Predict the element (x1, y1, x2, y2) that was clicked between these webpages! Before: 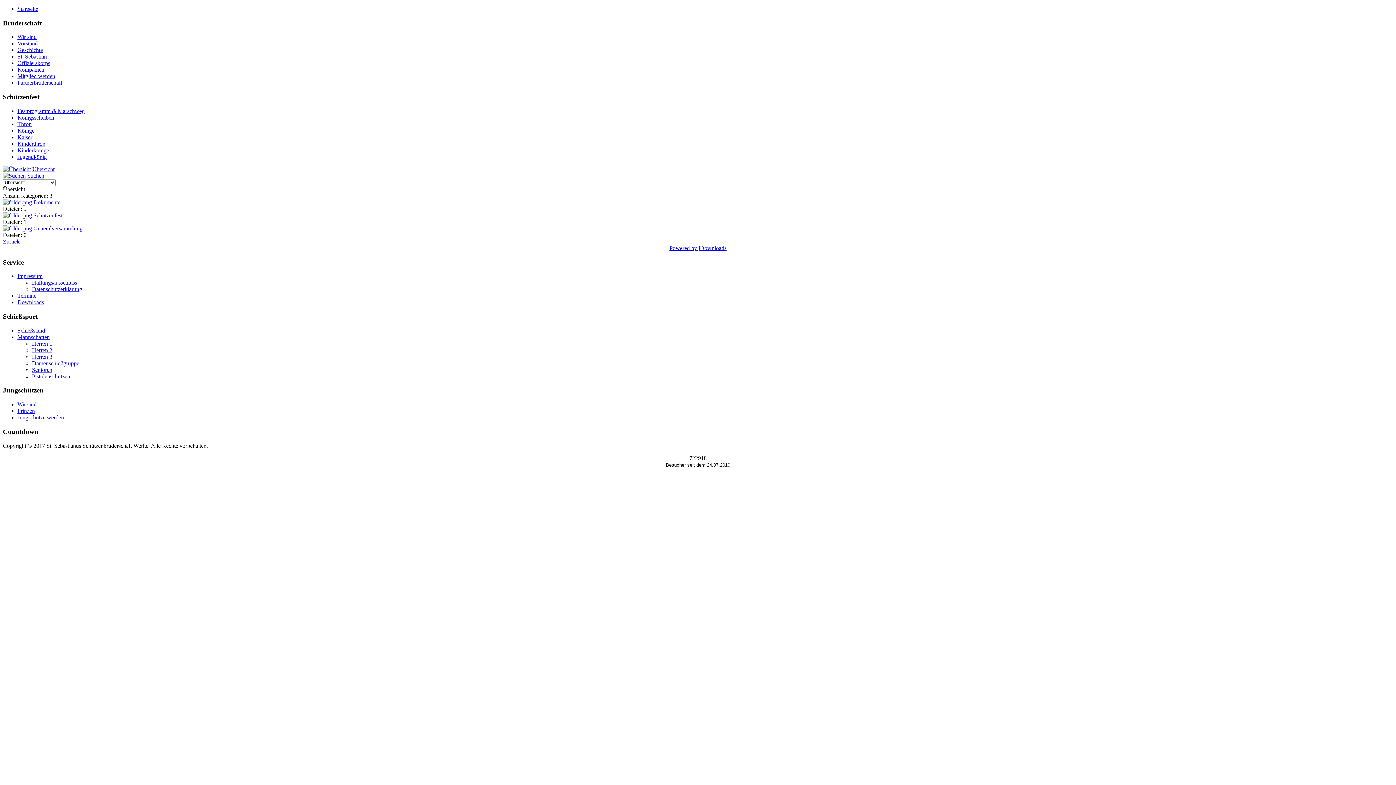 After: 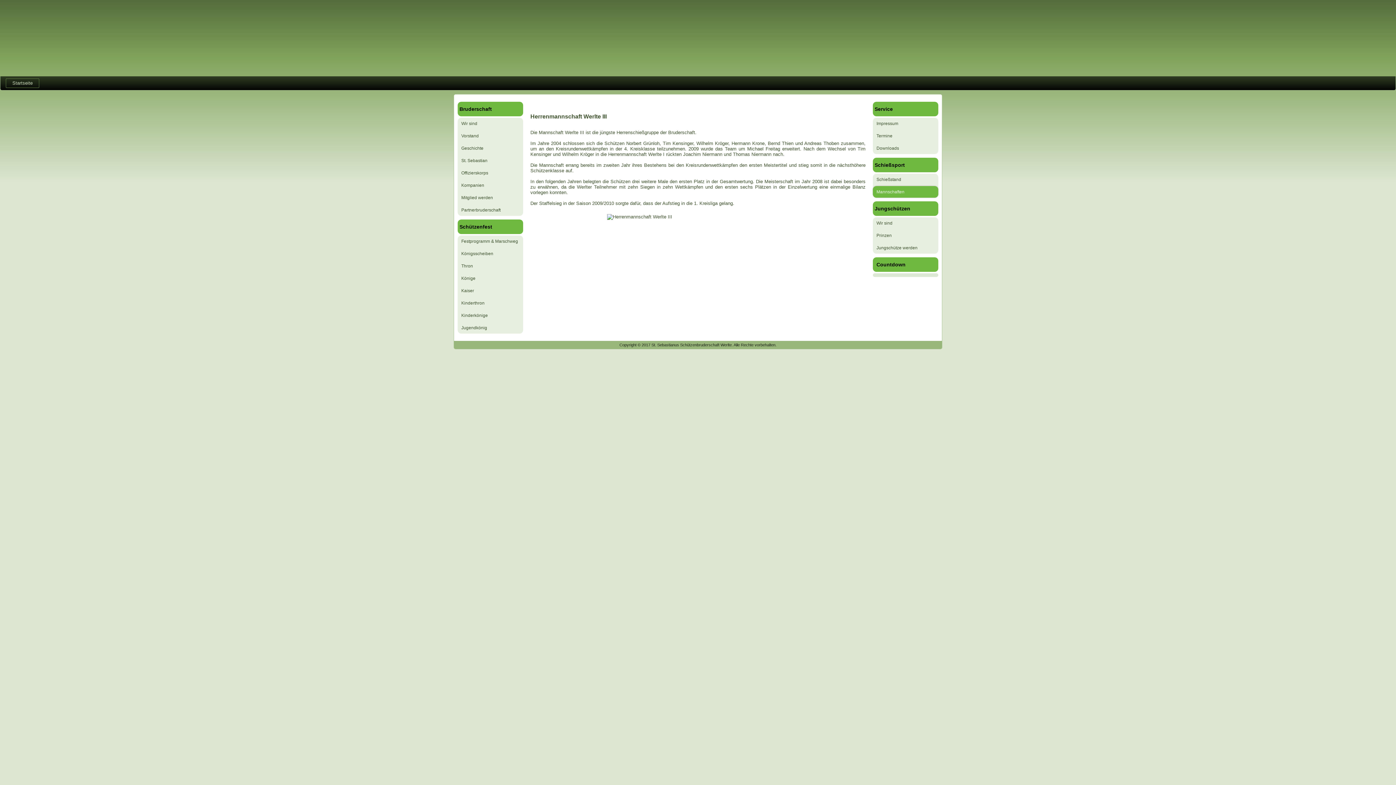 Action: bbox: (32, 353, 52, 359) label: Herren 3